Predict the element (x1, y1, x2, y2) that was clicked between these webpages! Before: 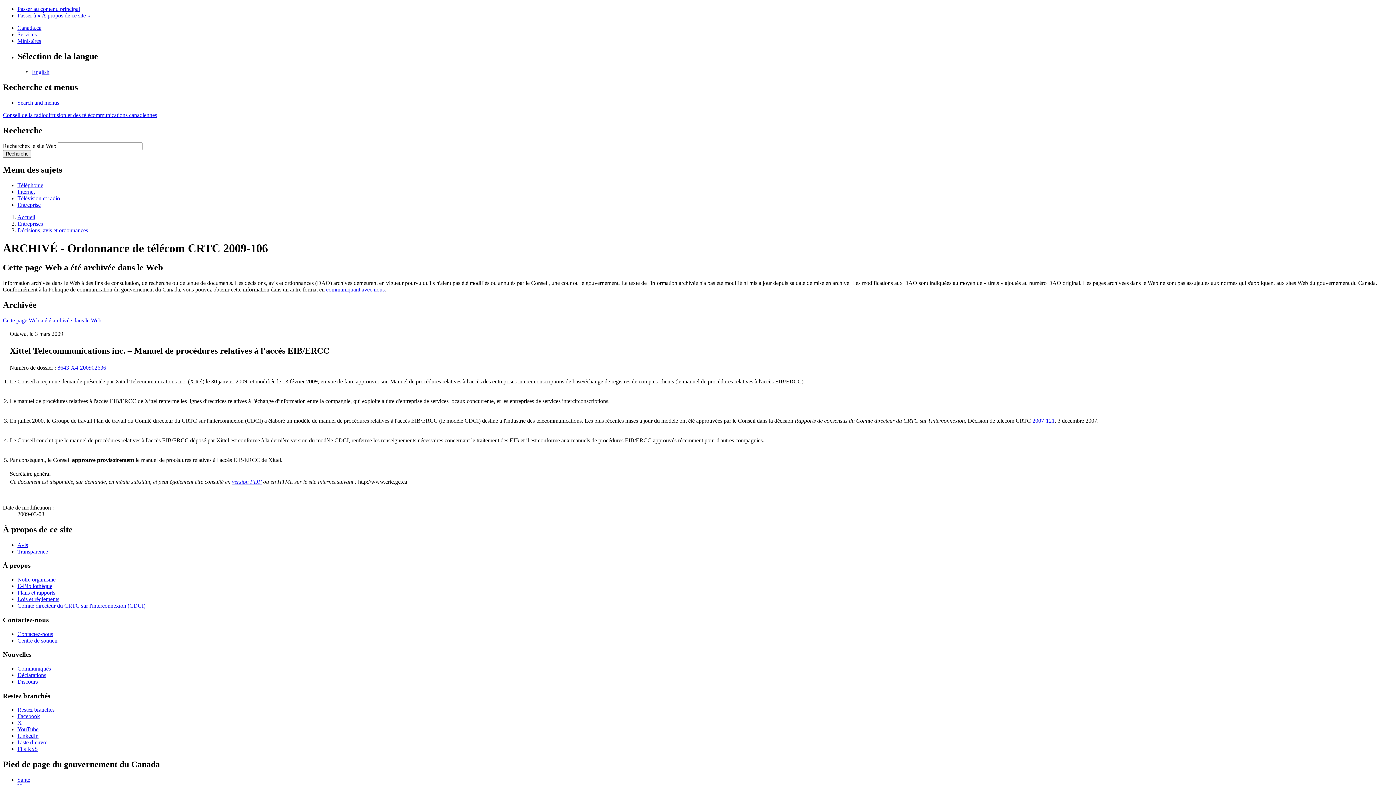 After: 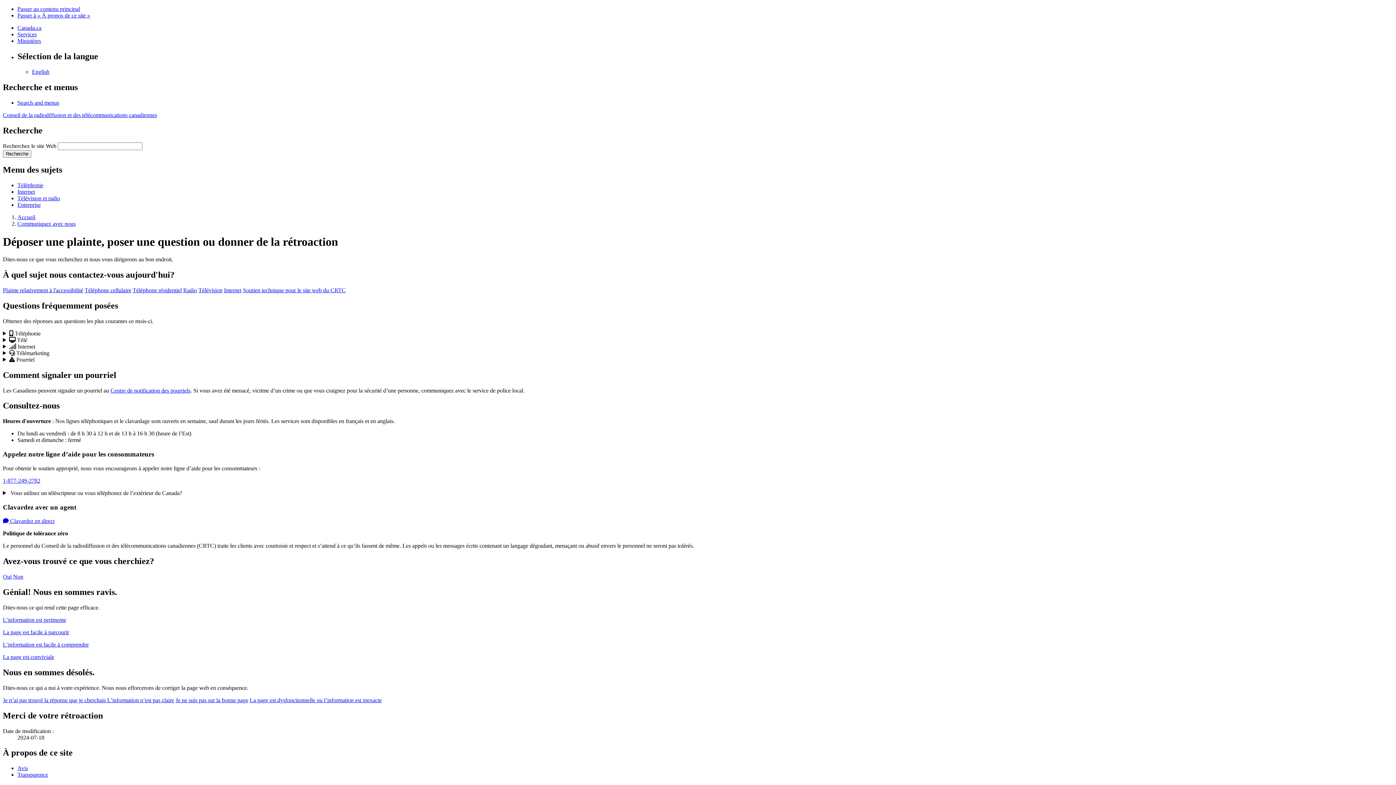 Action: bbox: (17, 637, 57, 643) label: Centre de soutien